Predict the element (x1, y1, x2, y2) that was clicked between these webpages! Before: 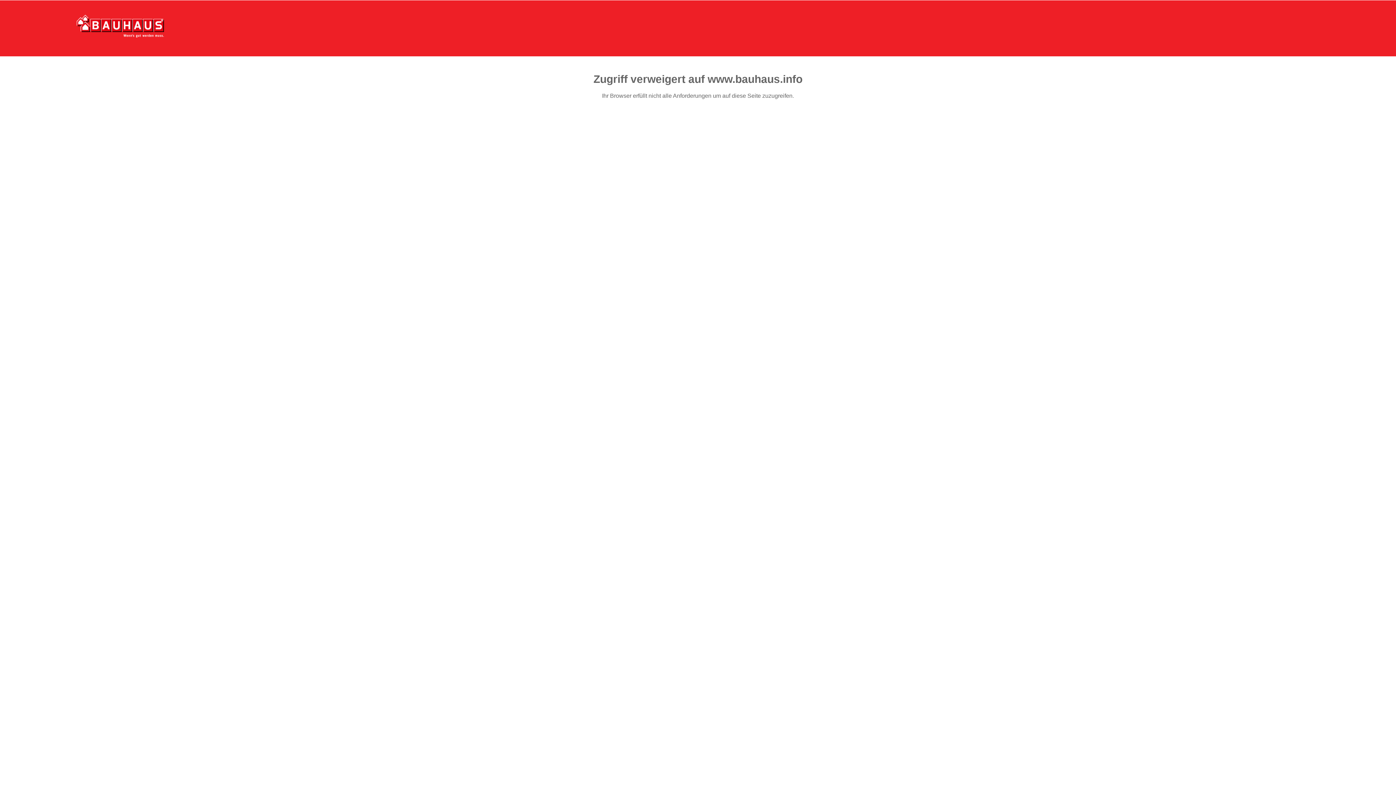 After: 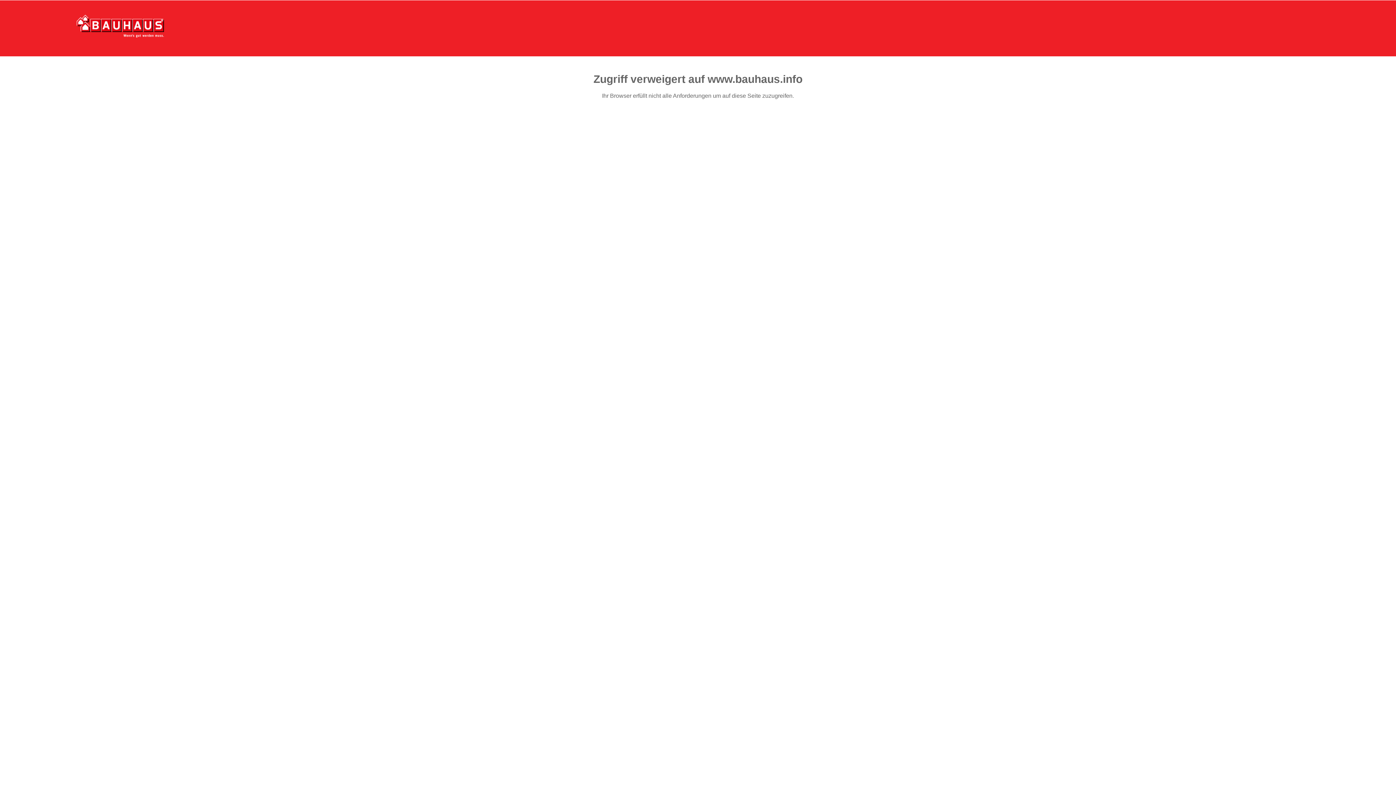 Action: bbox: (76, 15, 164, 37)